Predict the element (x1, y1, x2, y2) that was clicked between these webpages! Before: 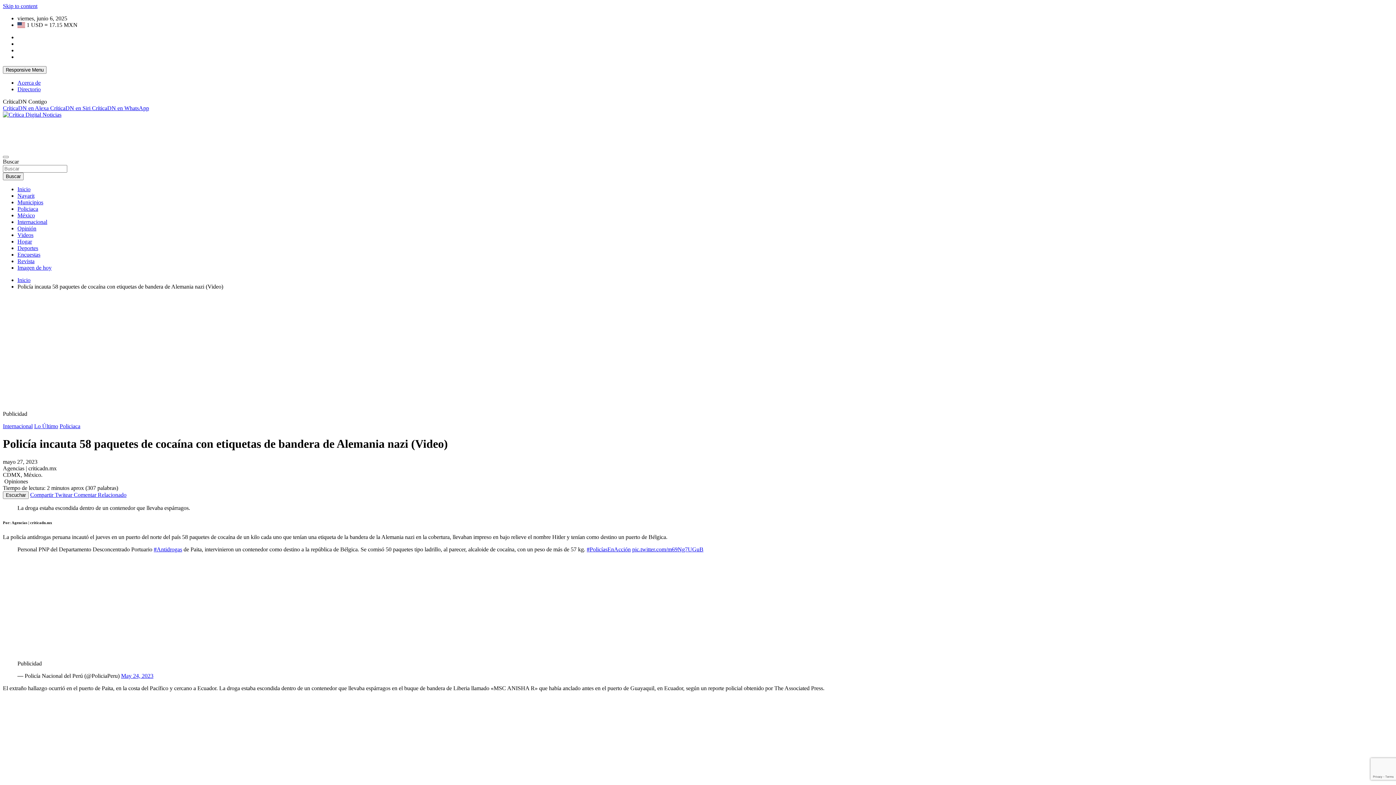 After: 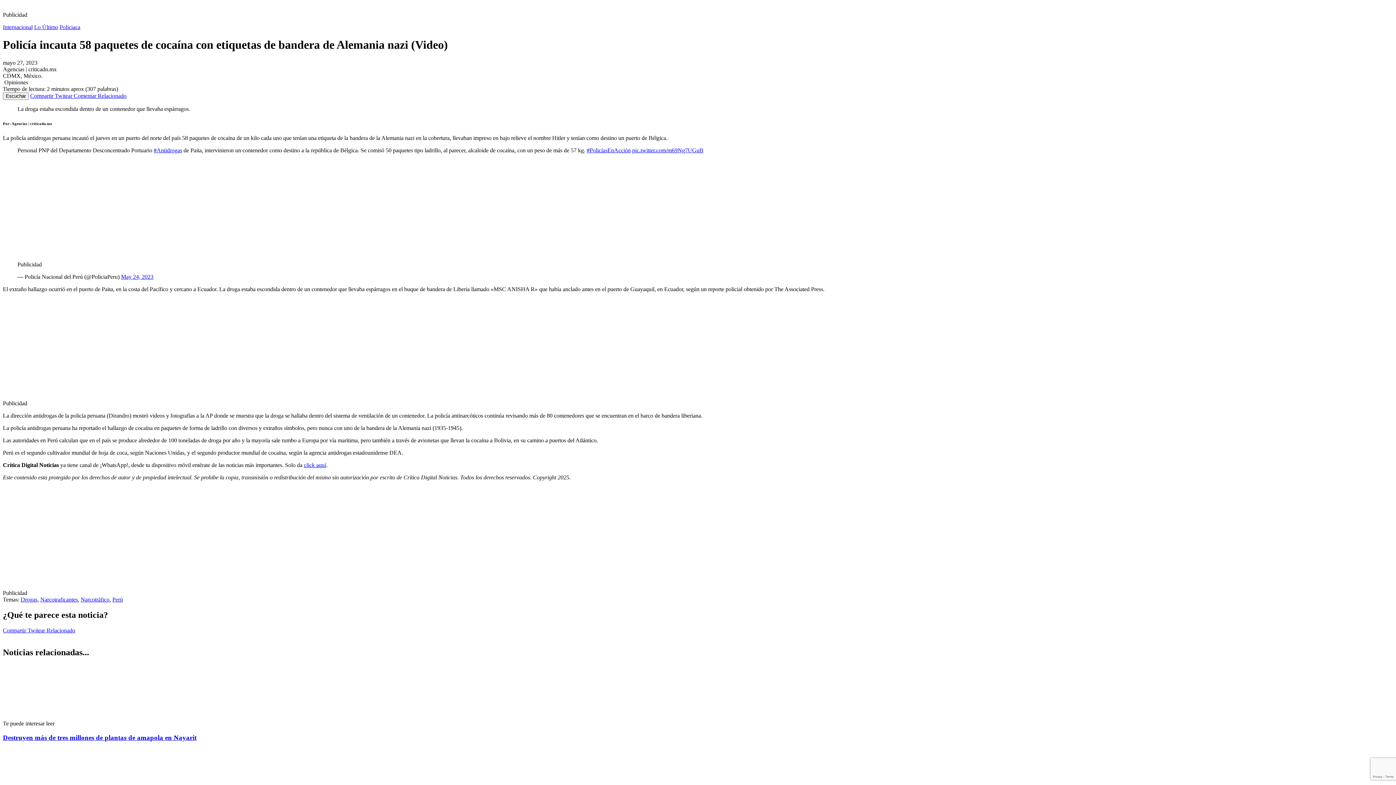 Action: label: Skip to content bbox: (2, 2, 37, 9)